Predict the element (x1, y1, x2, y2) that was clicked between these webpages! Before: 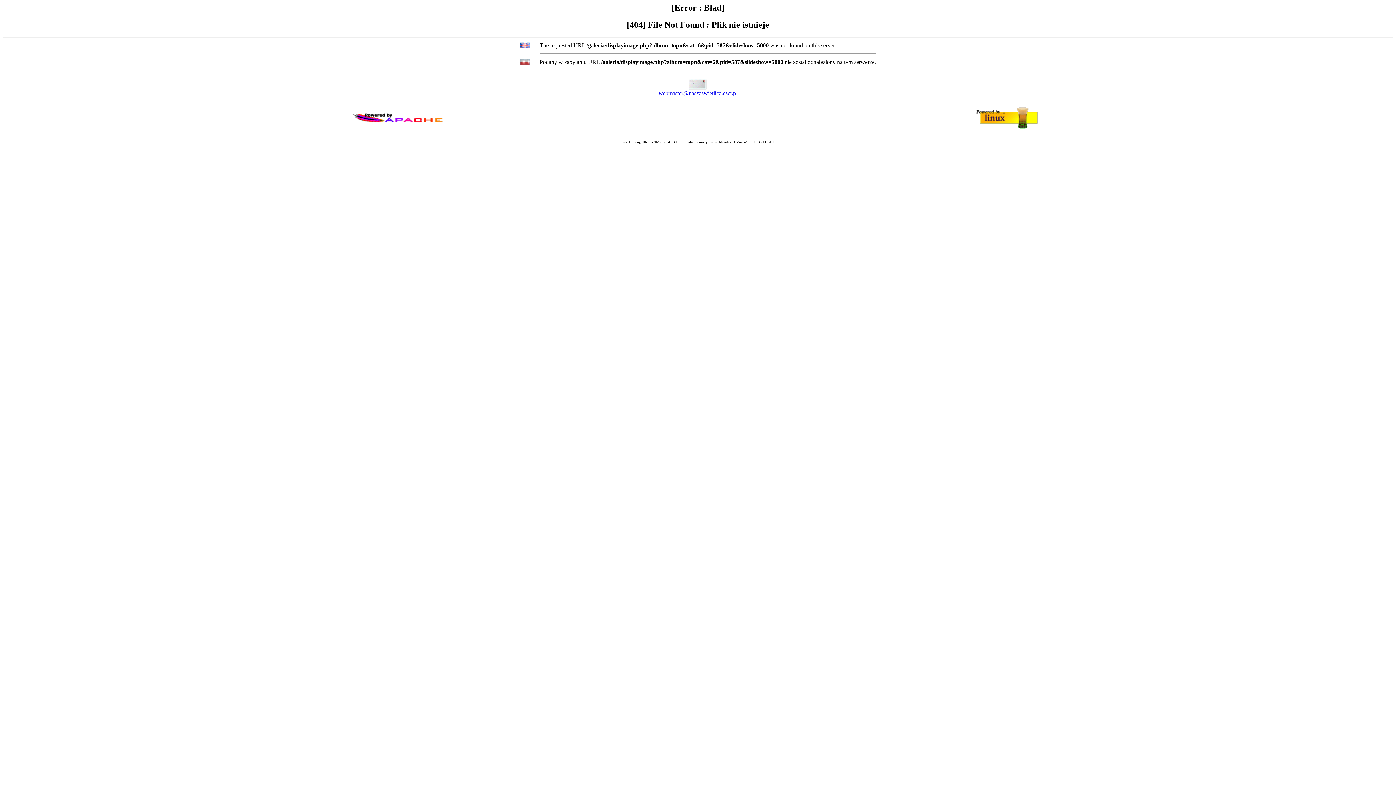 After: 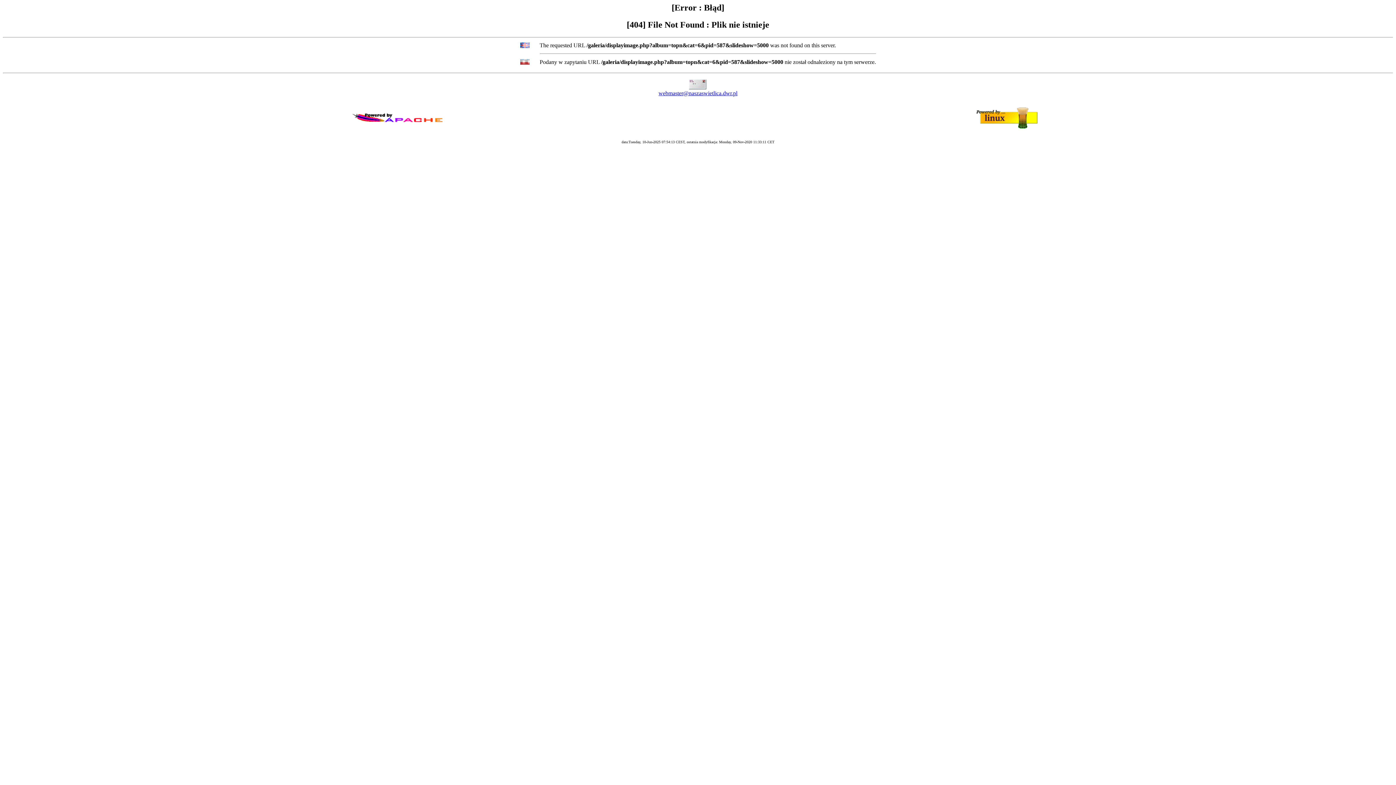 Action: bbox: (658, 90, 737, 96) label: webmaster@naszaswietlica.dwr.pl